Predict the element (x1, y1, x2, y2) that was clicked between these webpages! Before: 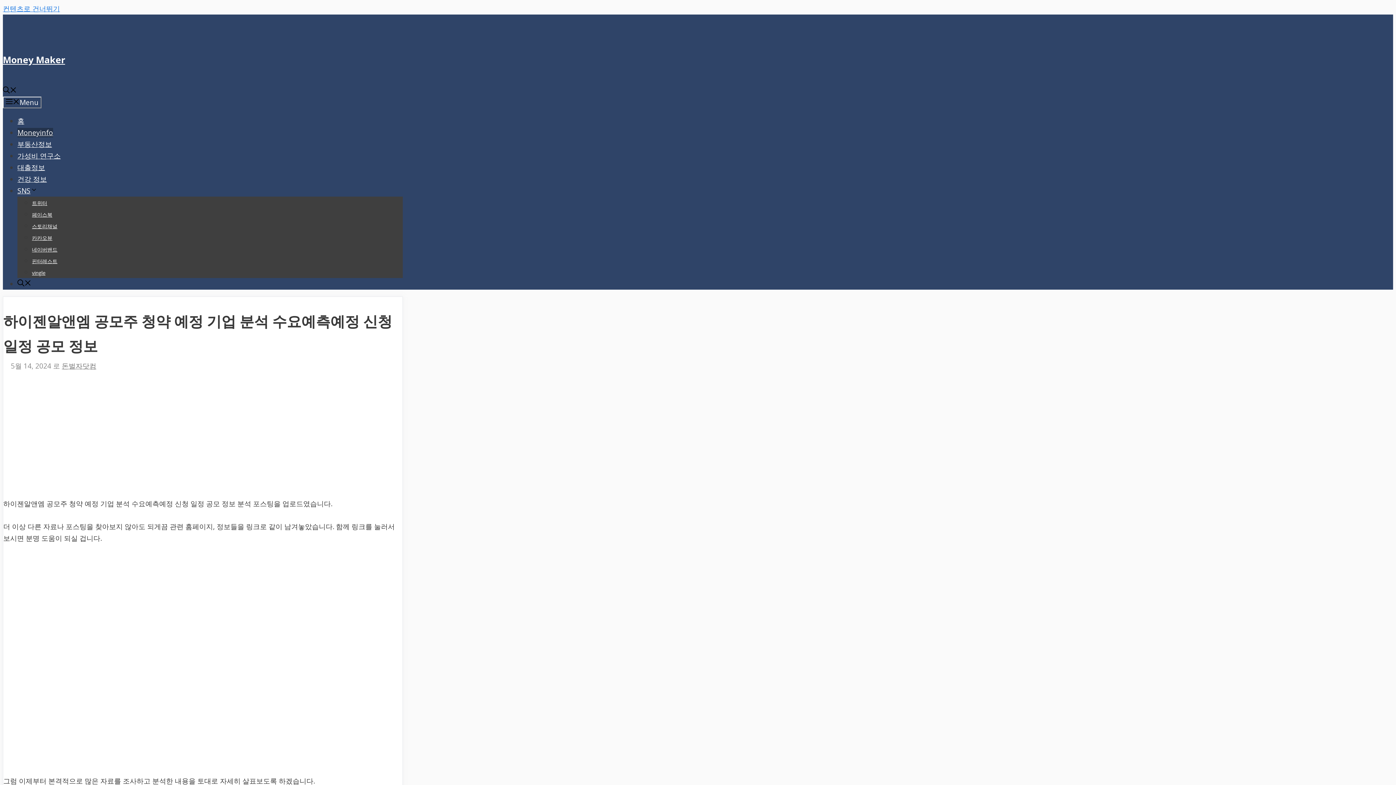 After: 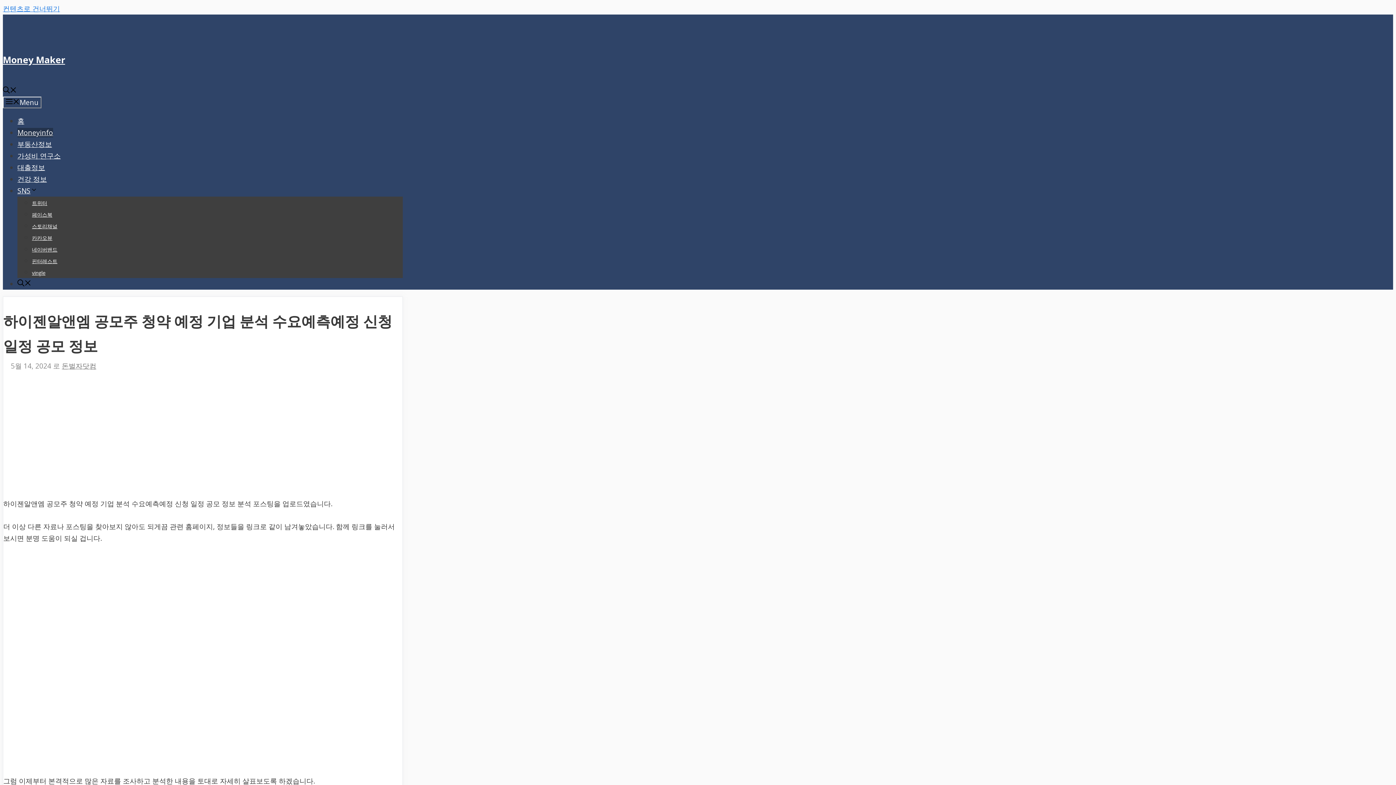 Action: bbox: (17, 279, 31, 288) label: 검색막대 열기